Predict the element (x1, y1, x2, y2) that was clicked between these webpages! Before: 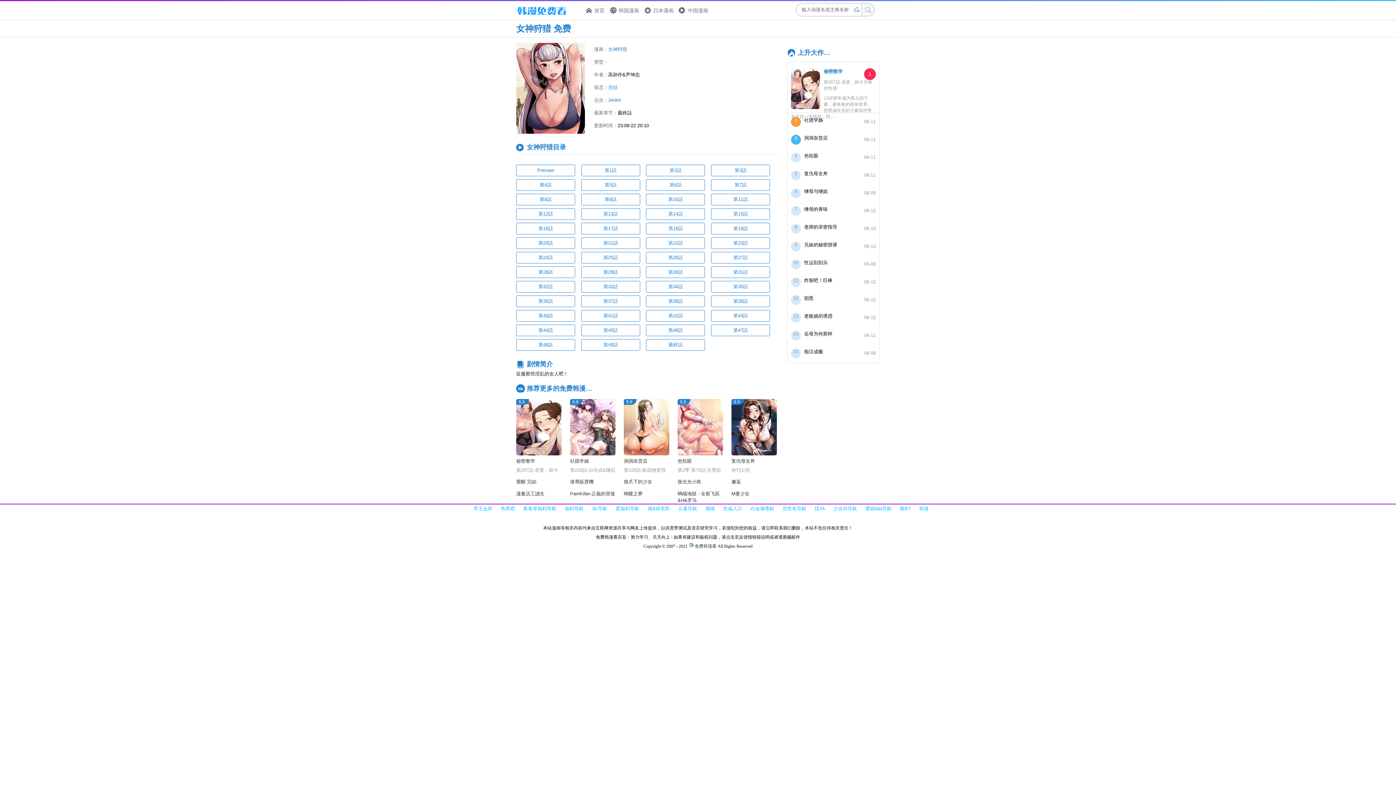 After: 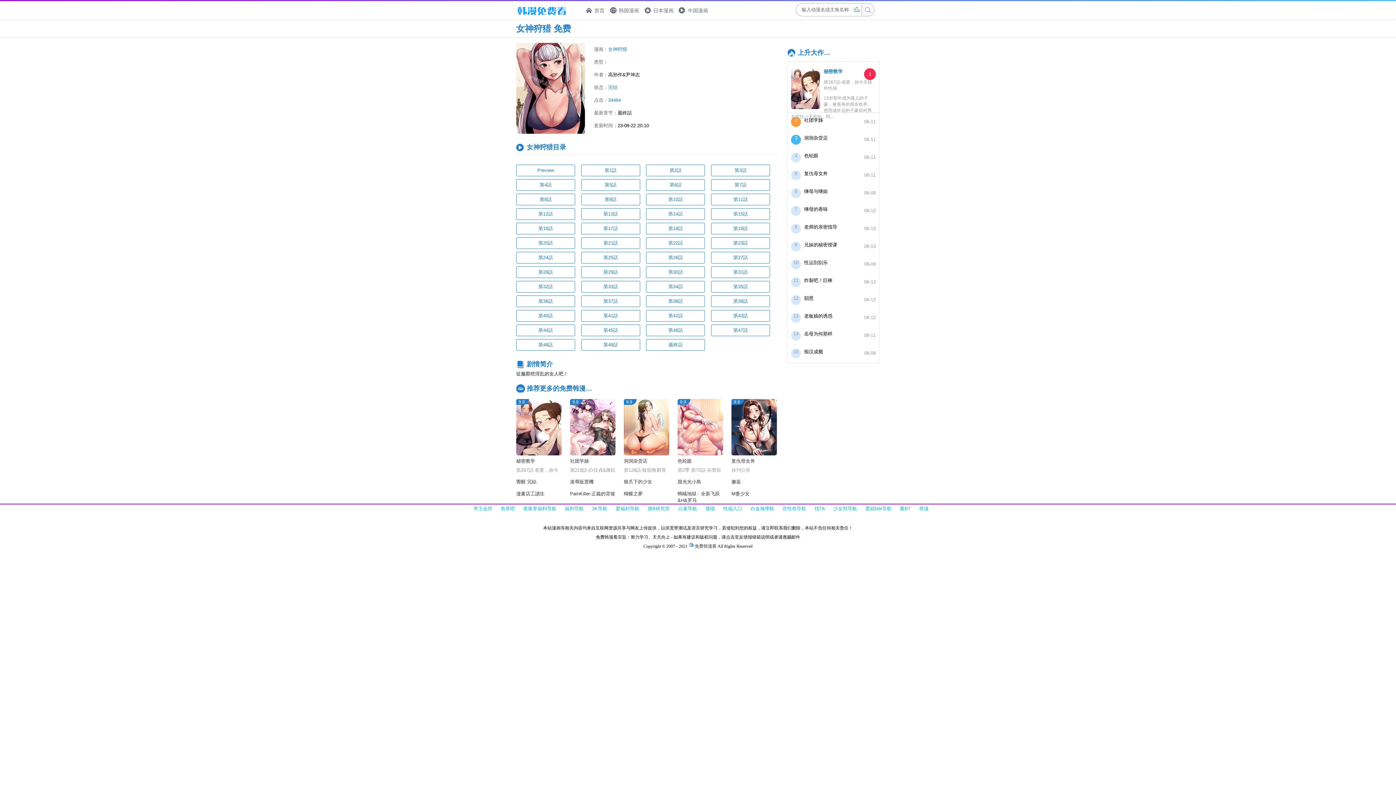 Action: bbox: (615, 506, 639, 511) label: 爱福利导航